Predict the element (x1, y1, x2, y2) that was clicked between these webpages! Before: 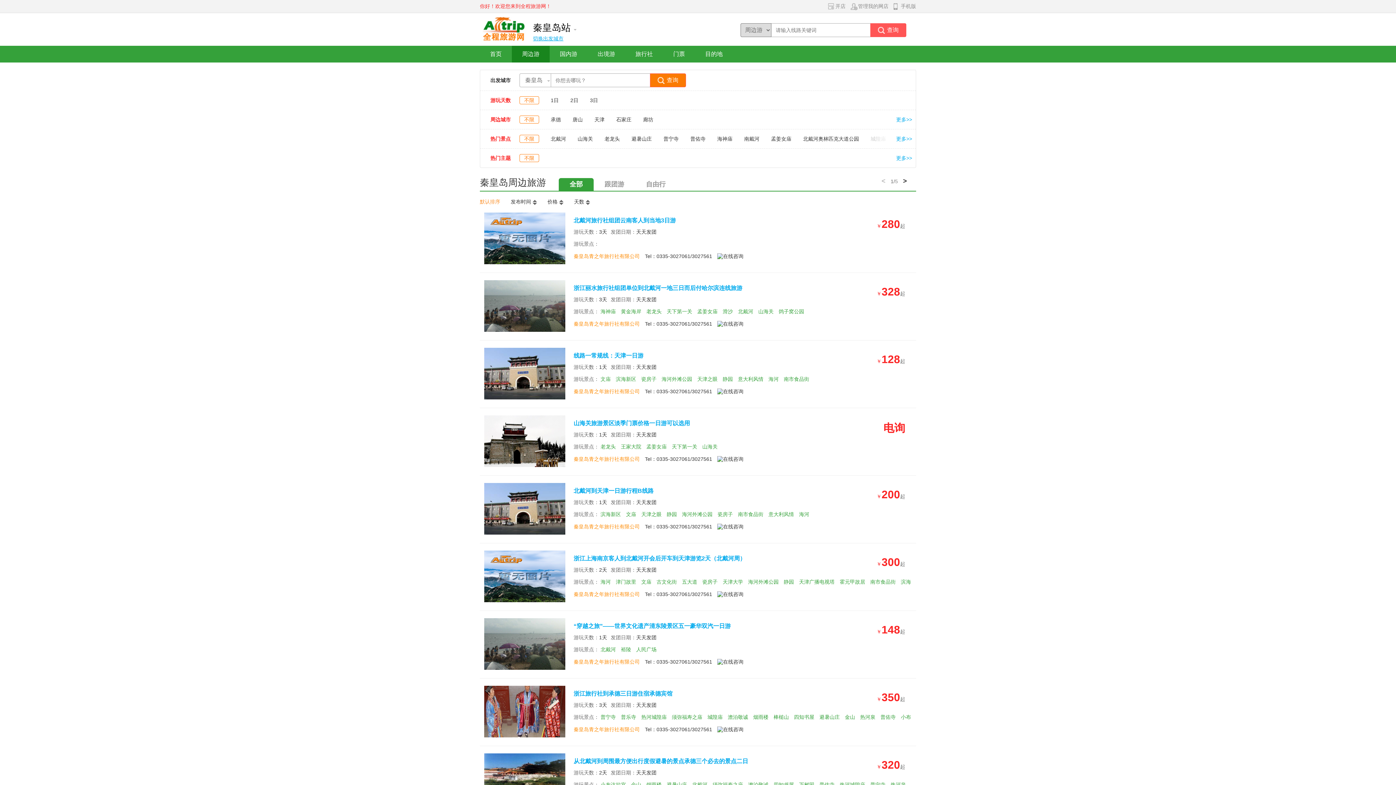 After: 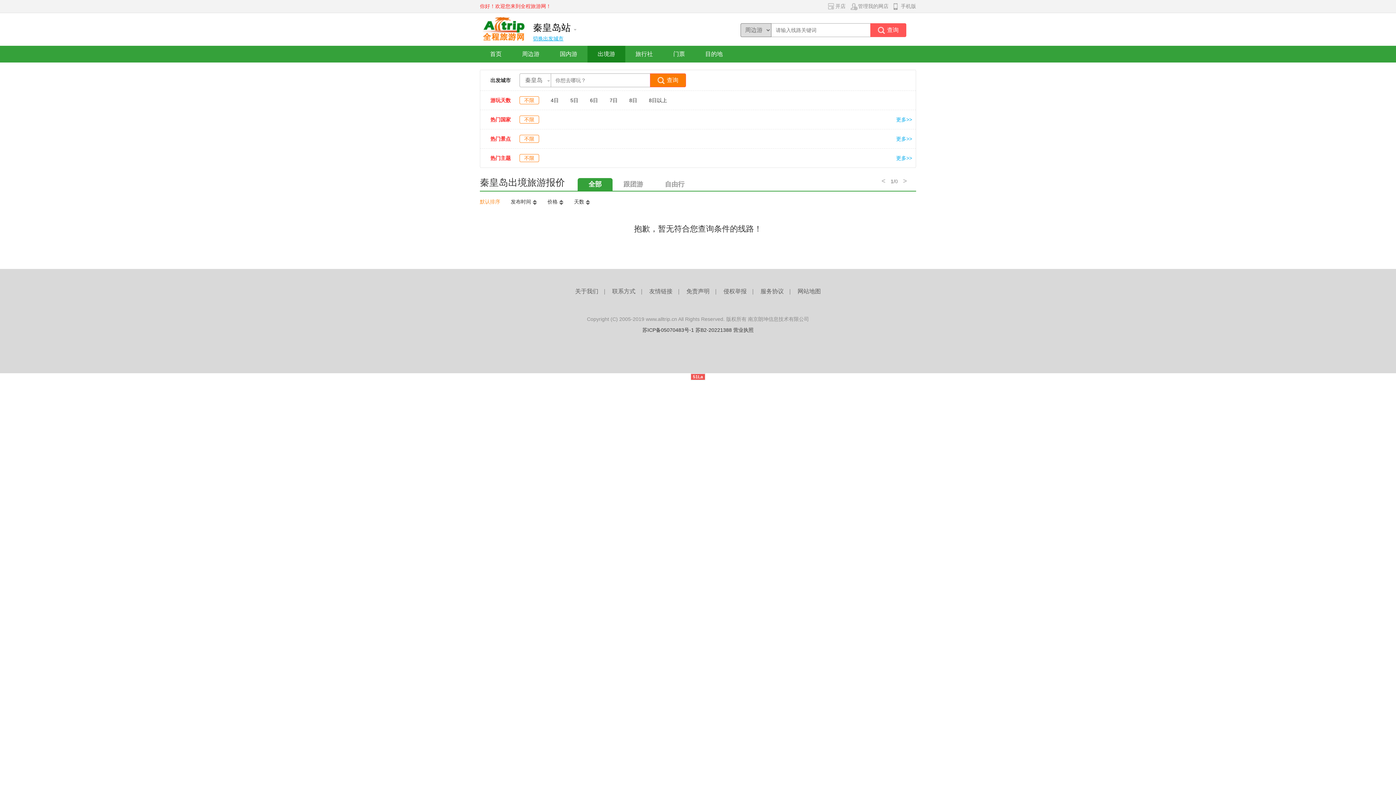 Action: bbox: (597, 50, 615, 57) label: 出境游